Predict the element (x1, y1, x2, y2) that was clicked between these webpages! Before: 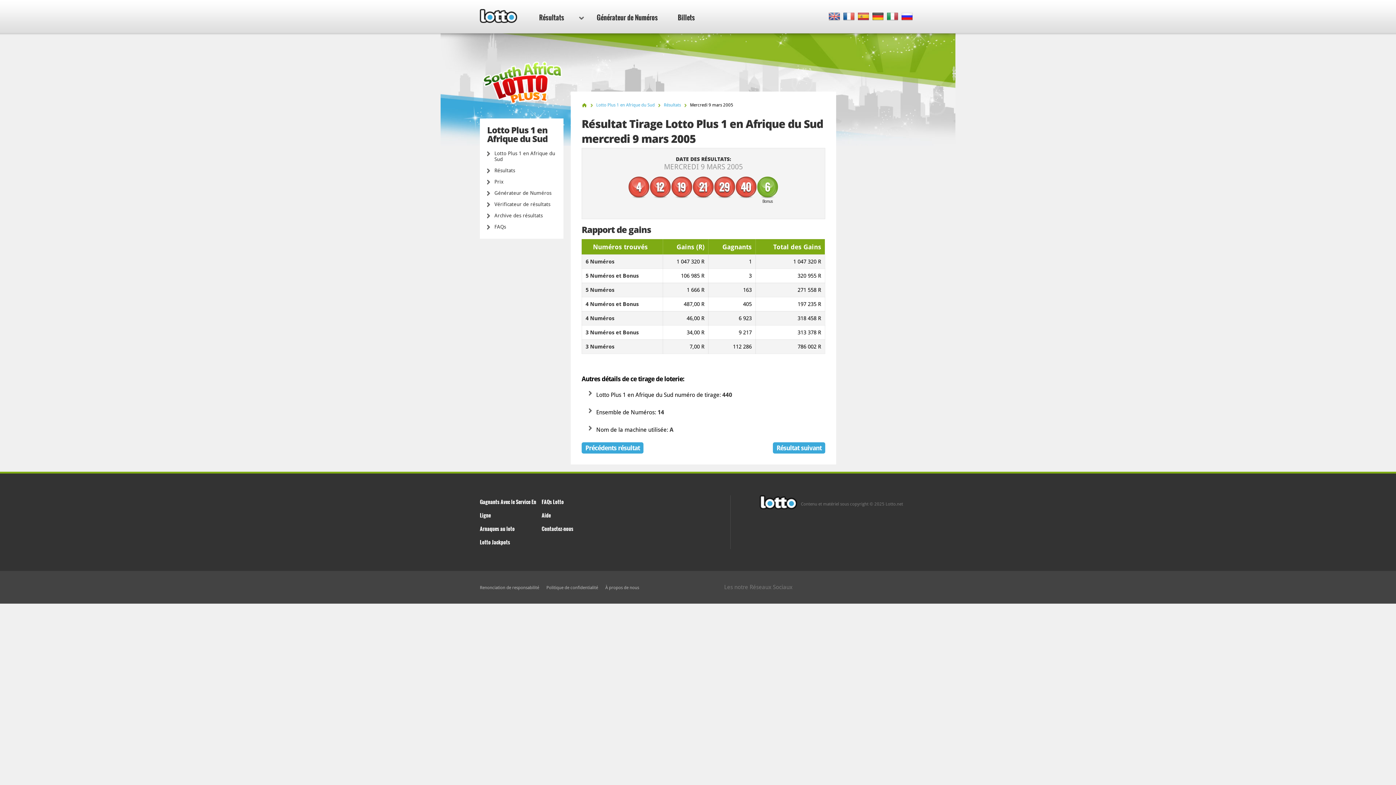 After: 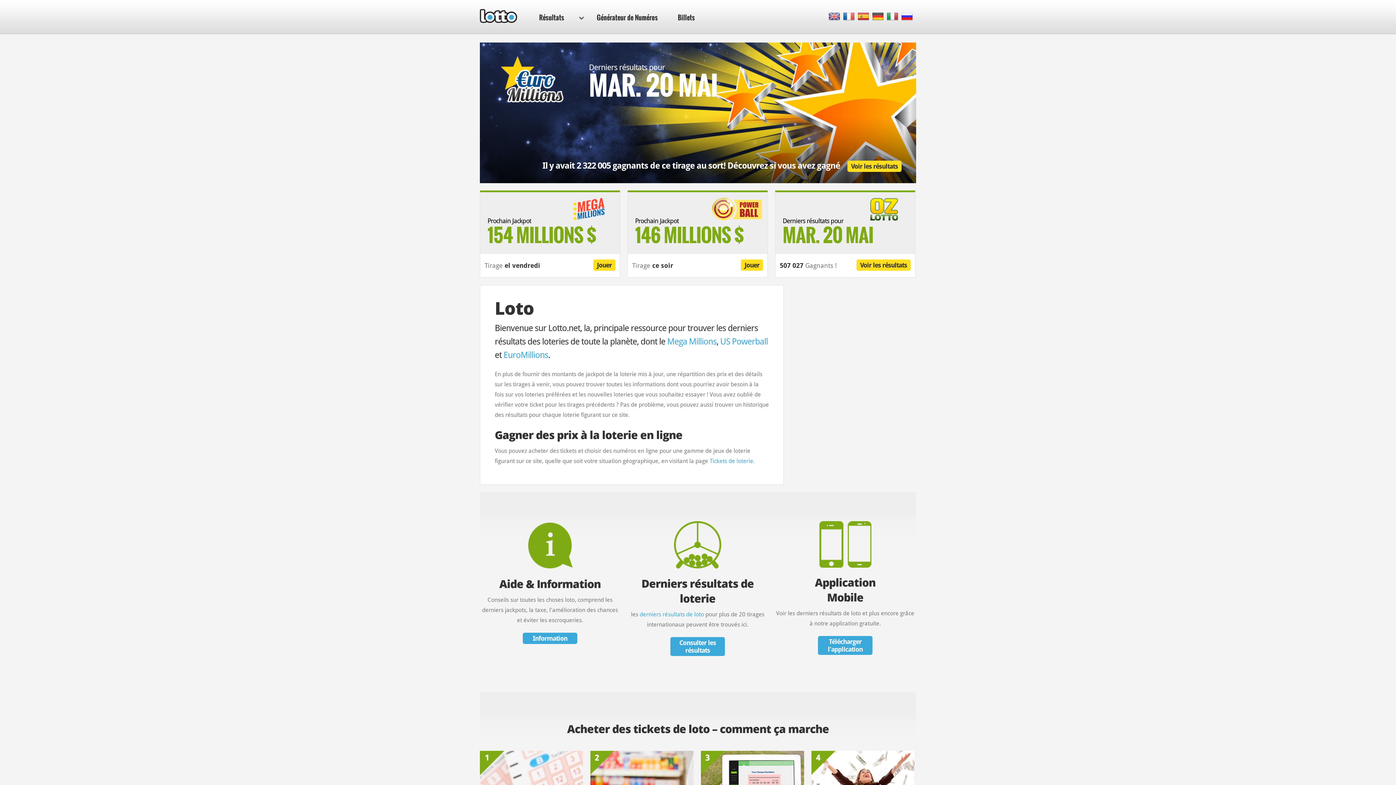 Action: bbox: (581, 102, 587, 108)